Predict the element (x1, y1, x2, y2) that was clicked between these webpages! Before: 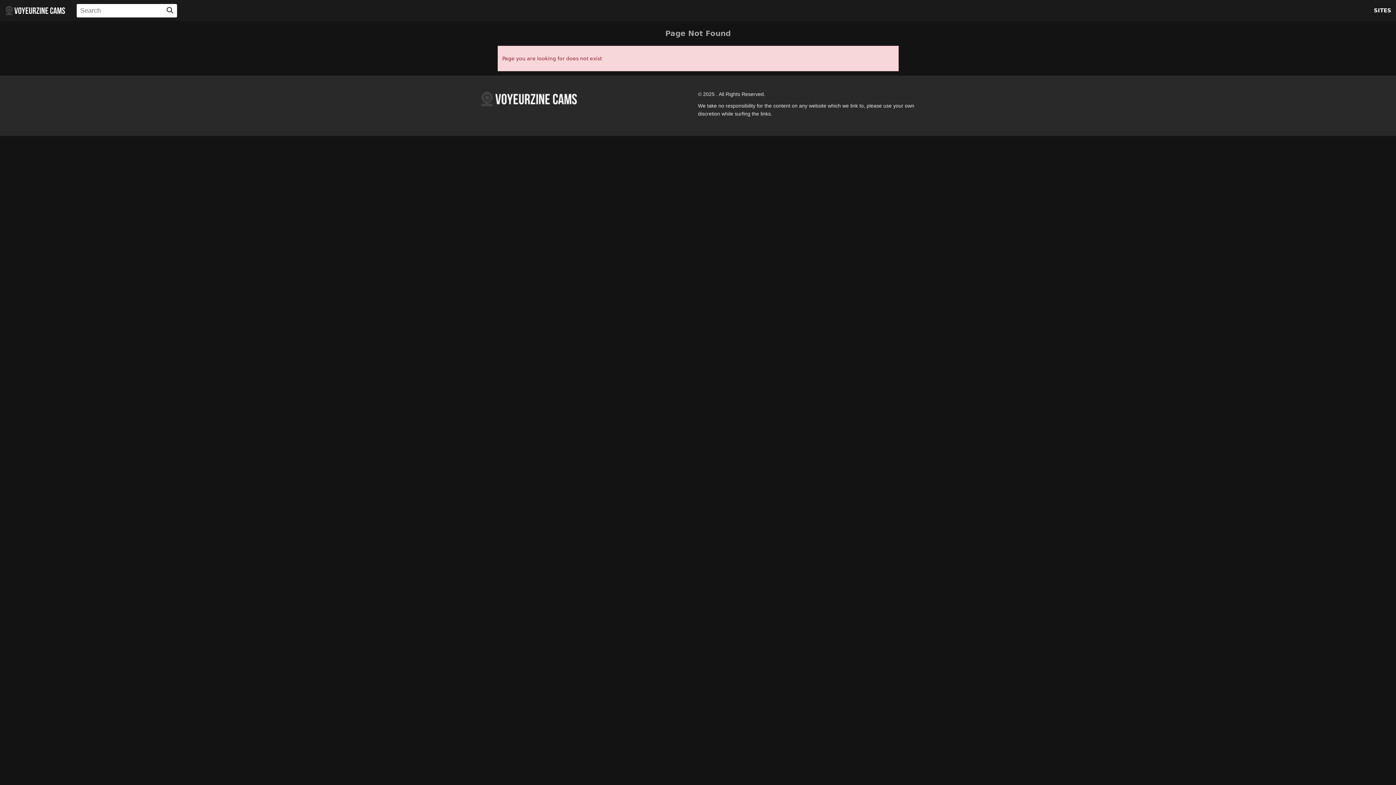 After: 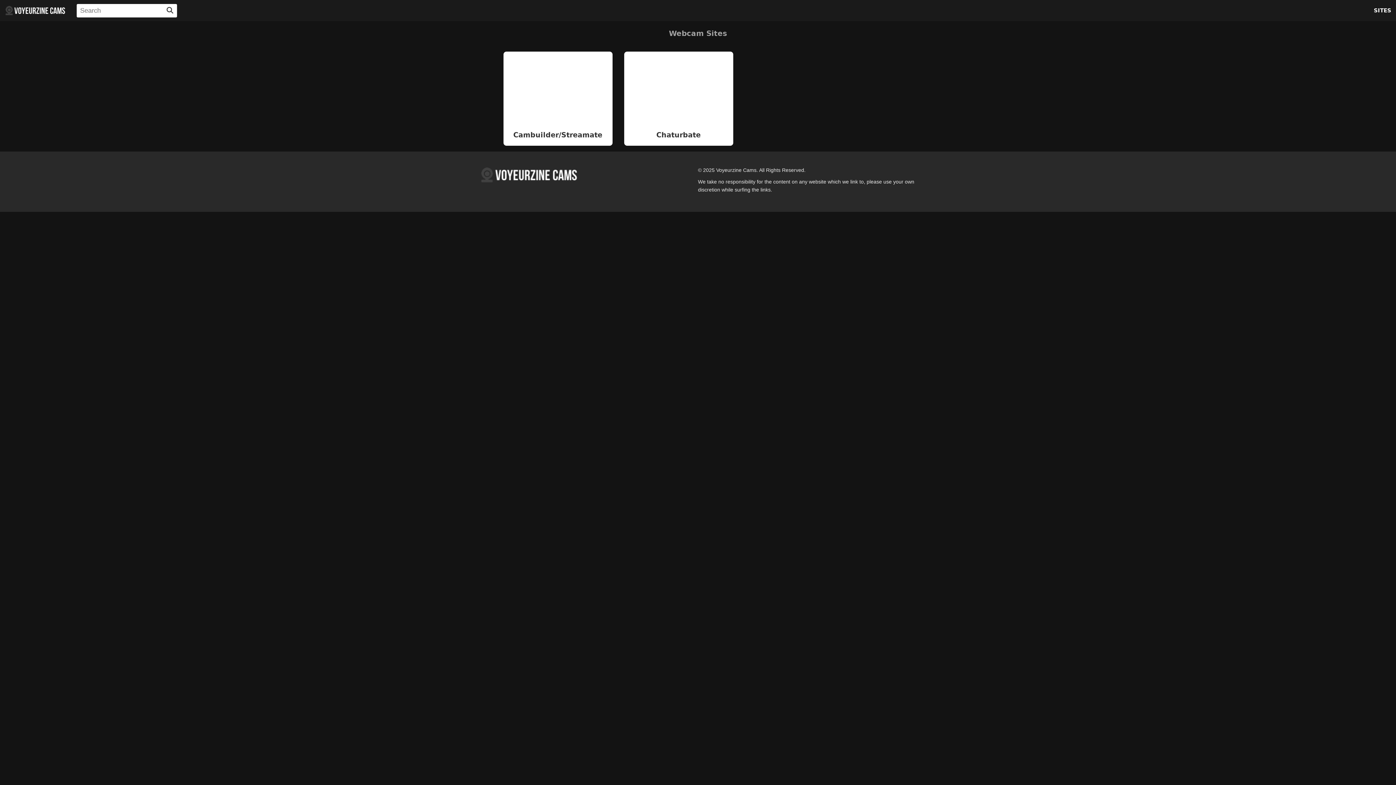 Action: label: SITES bbox: (1374, 6, 1391, 14)